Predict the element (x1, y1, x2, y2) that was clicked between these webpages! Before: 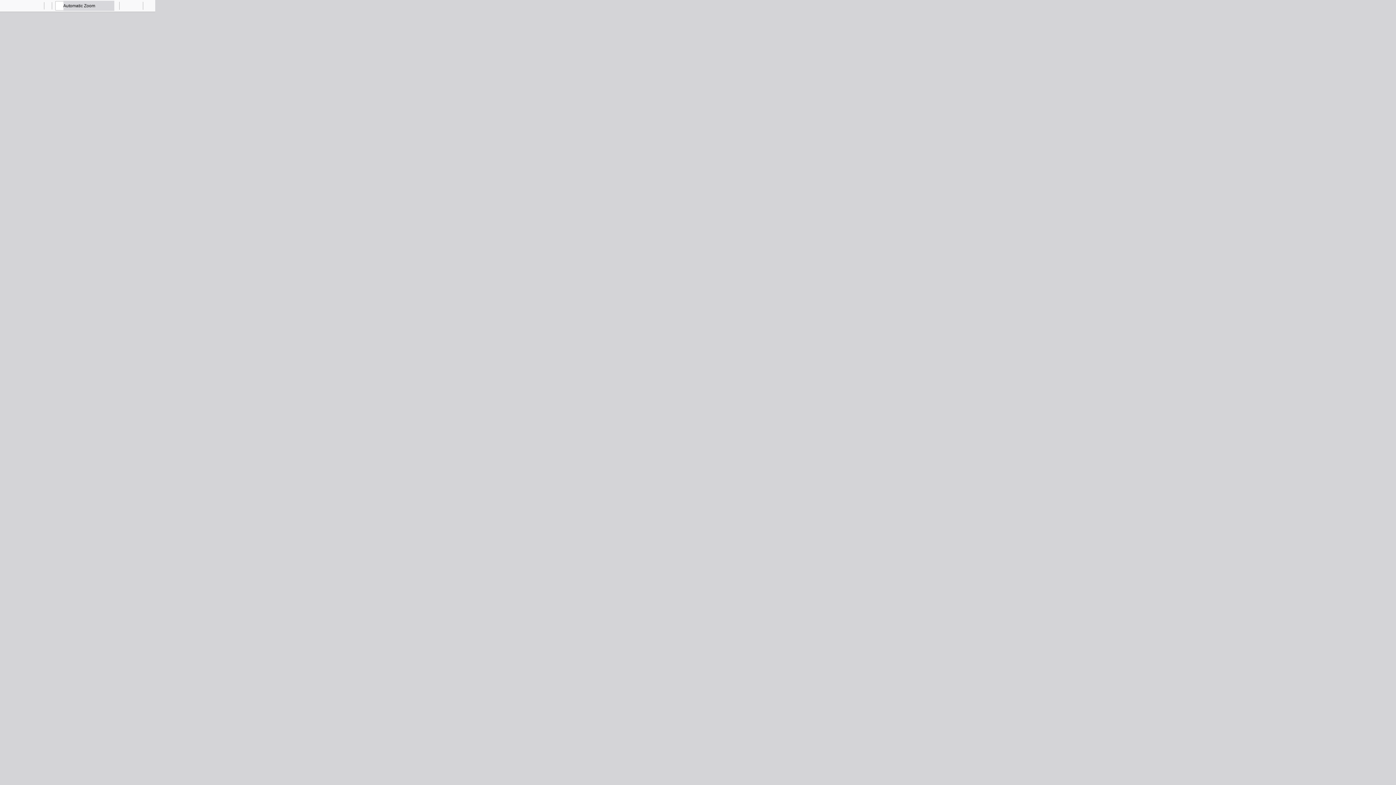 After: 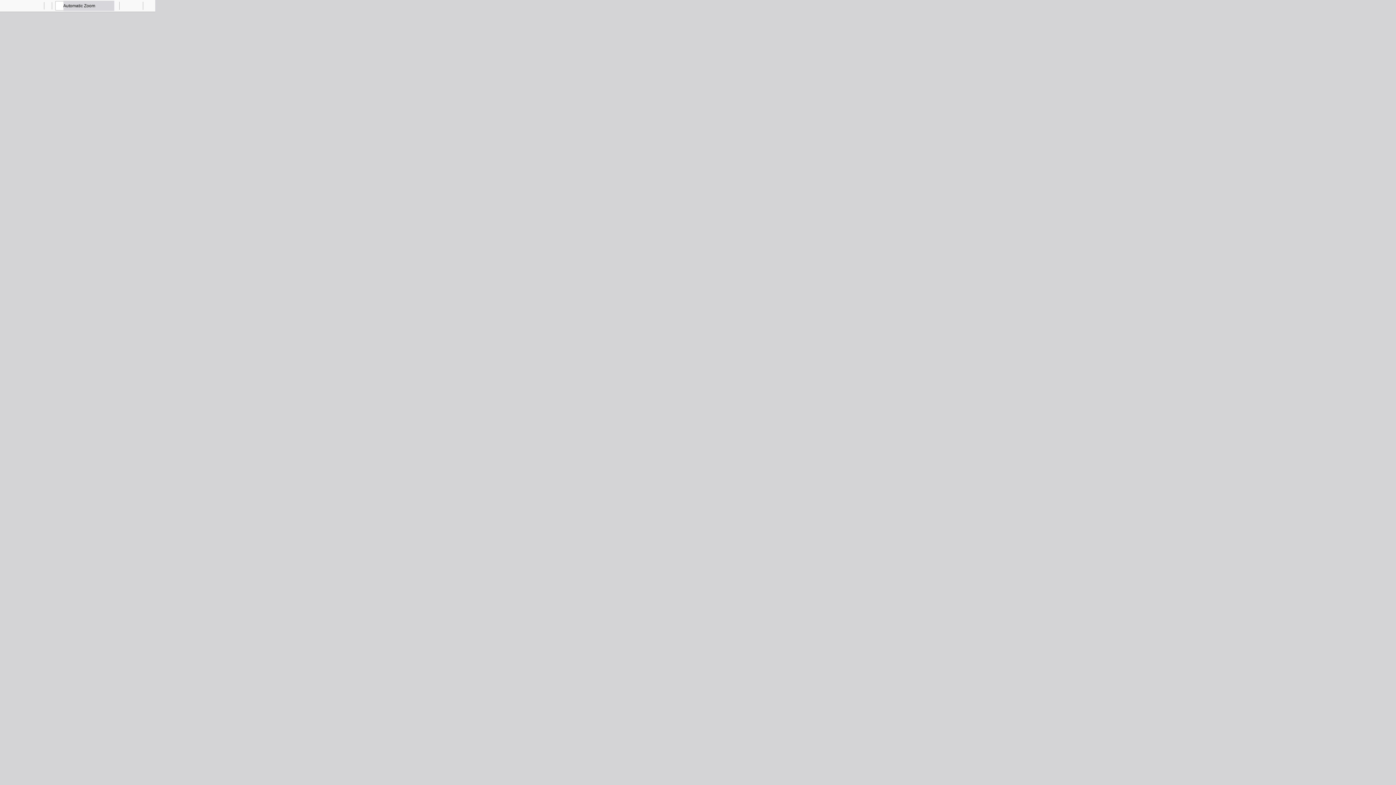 Action: bbox: (33, 0, 44, 10) label: Previous